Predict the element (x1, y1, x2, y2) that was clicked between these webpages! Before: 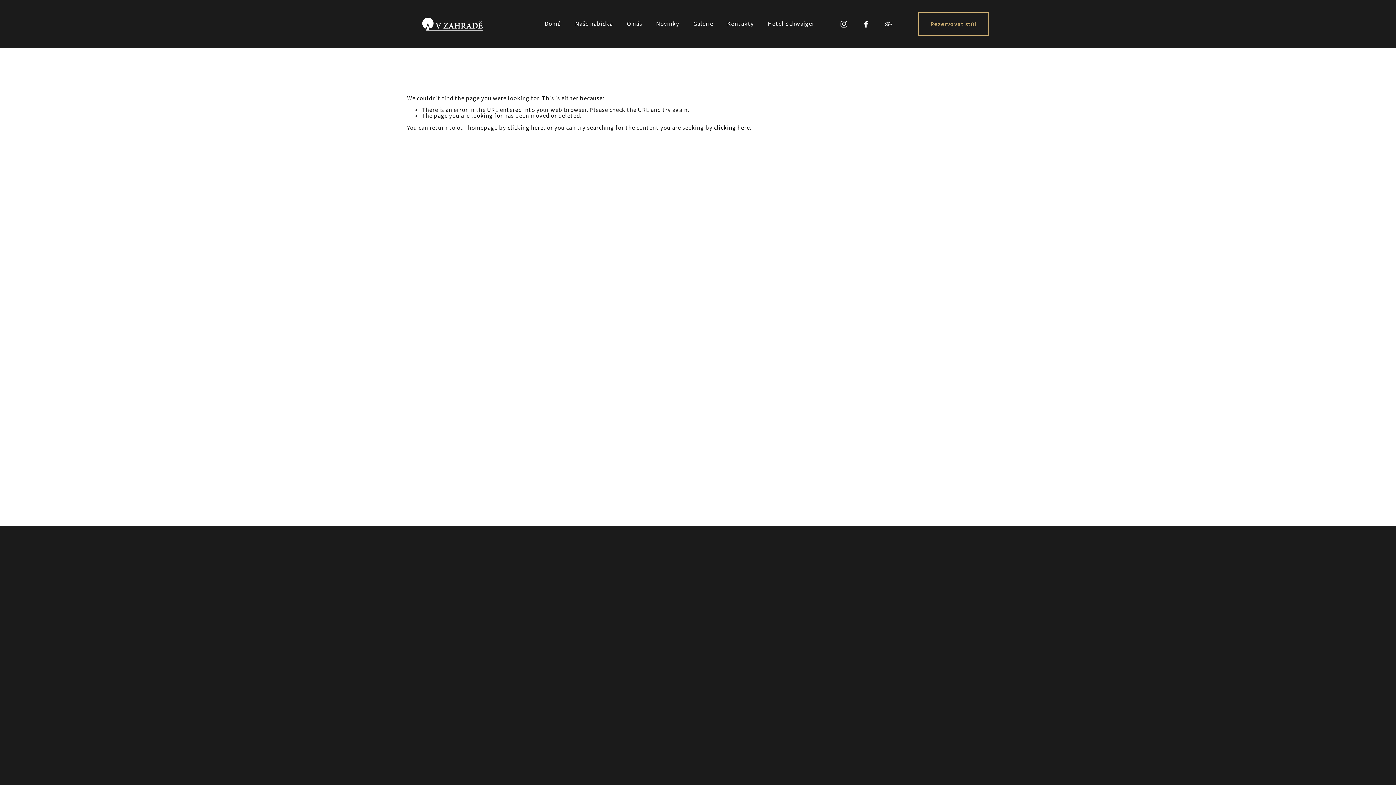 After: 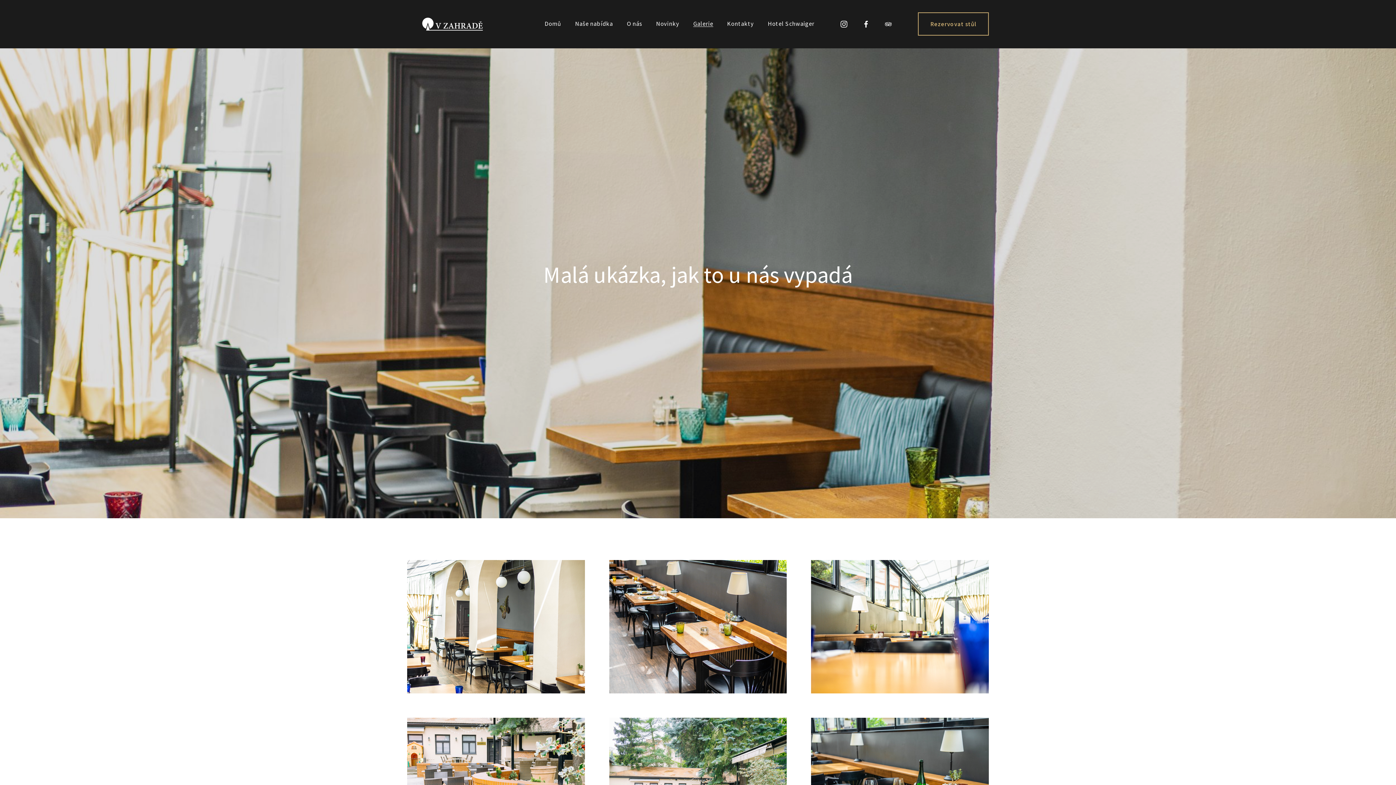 Action: bbox: (693, 20, 713, 27) label: Galerie